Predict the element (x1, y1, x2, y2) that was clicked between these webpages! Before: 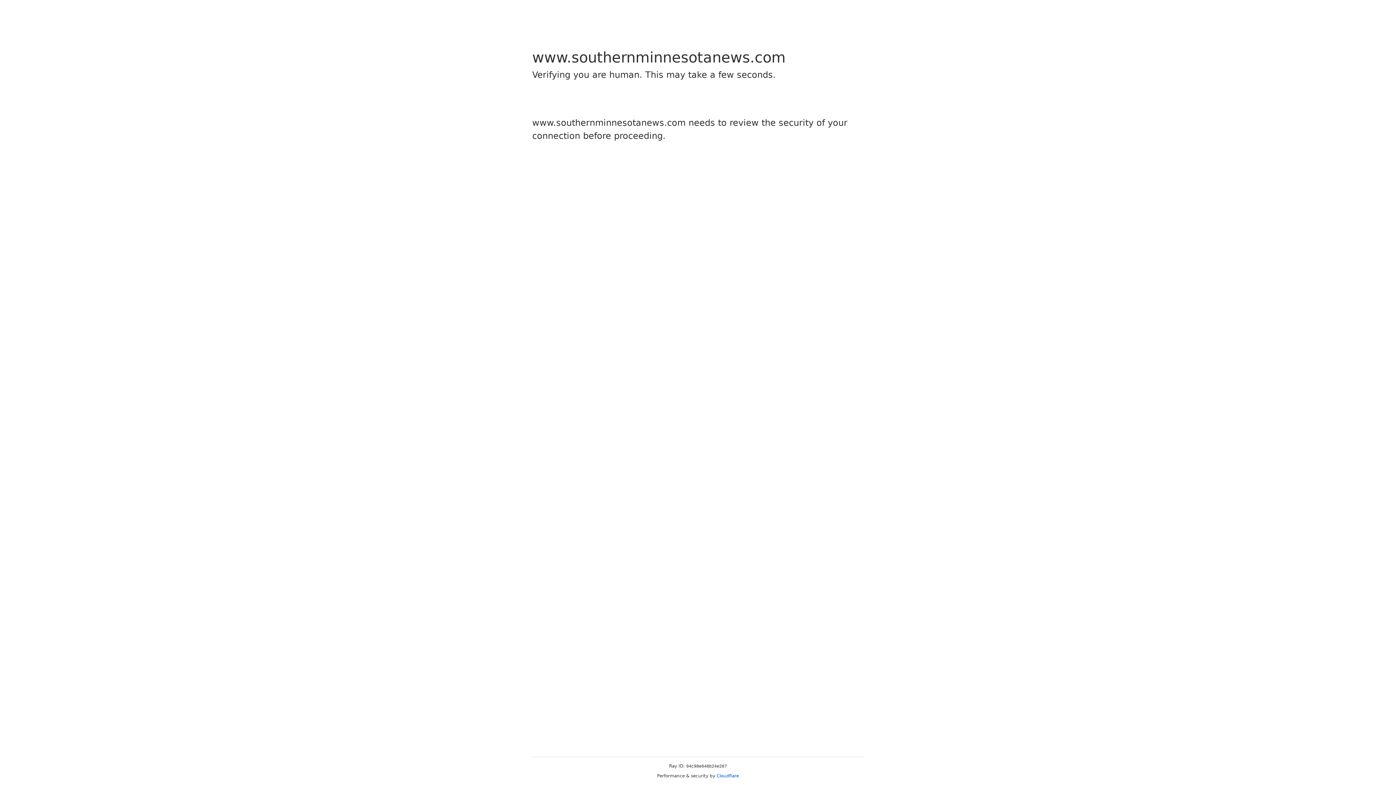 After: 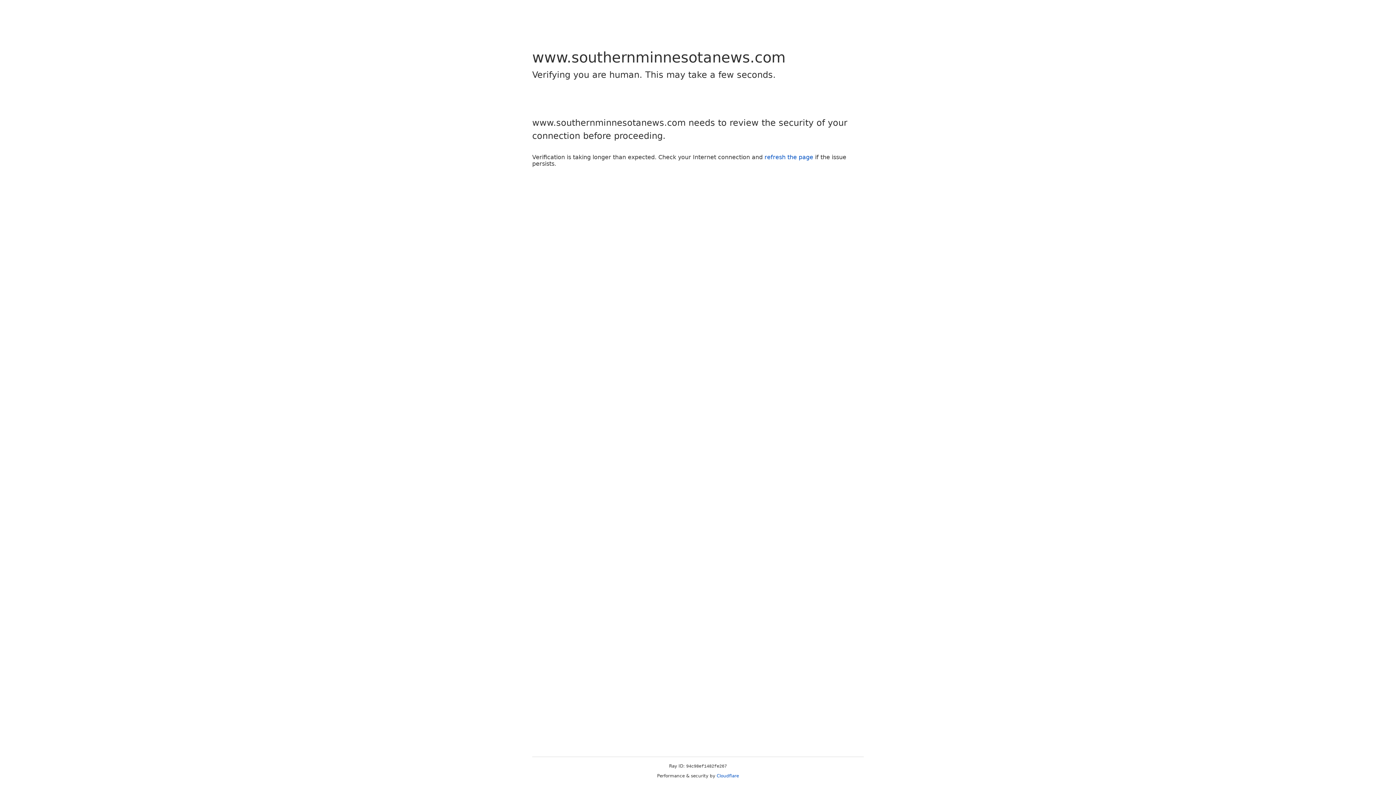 Action: bbox: (716, 773, 739, 778) label: Cloudflare